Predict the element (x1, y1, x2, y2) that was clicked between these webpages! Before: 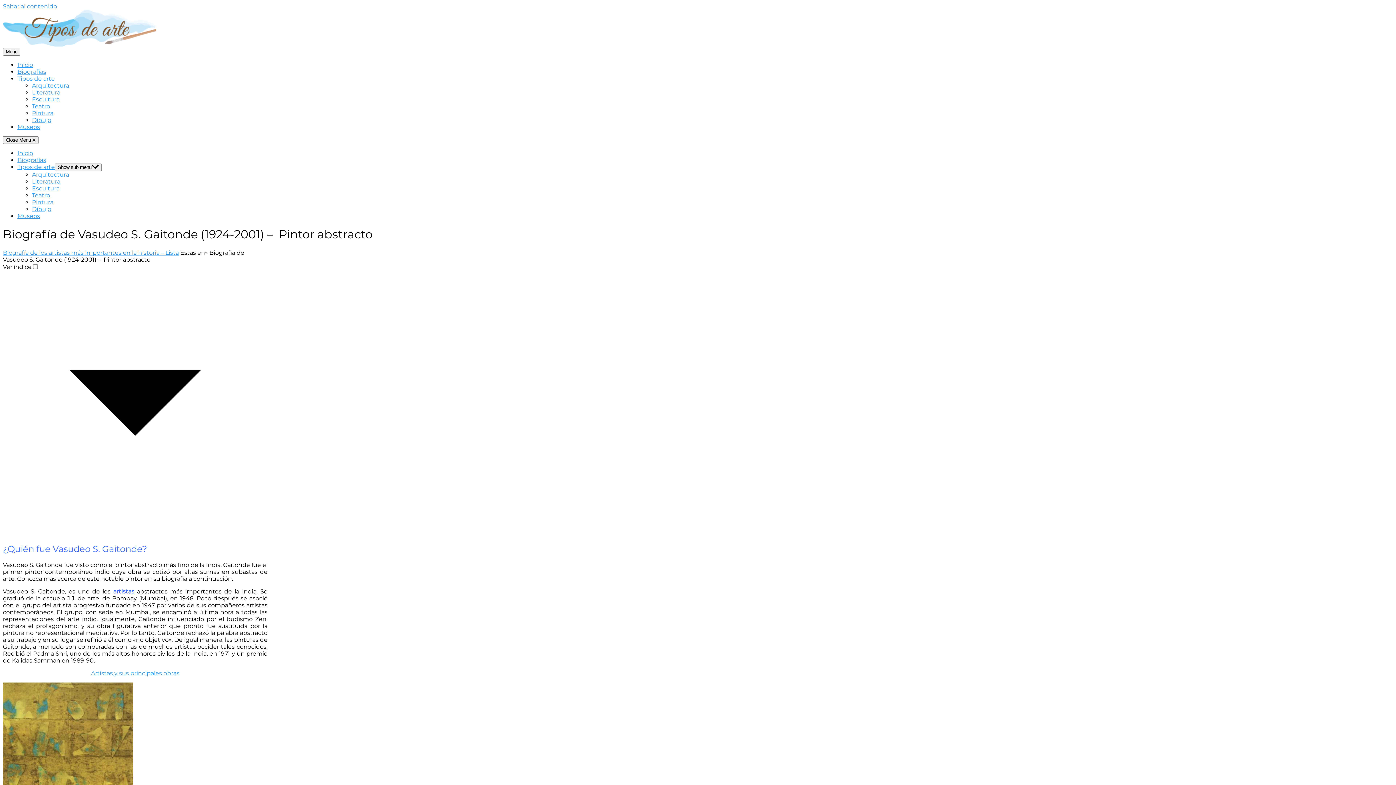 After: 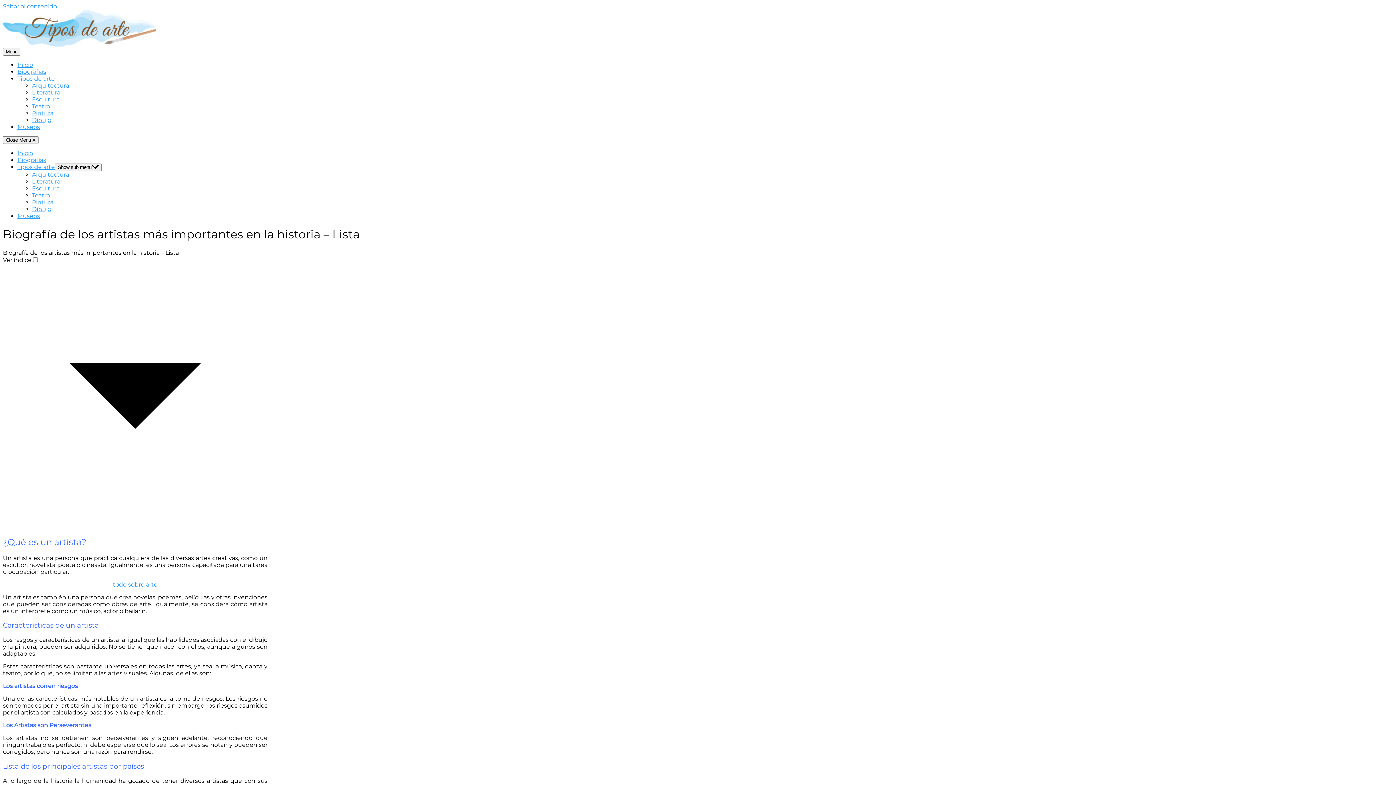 Action: label: Artistas y sus principales obras bbox: (91, 670, 179, 676)